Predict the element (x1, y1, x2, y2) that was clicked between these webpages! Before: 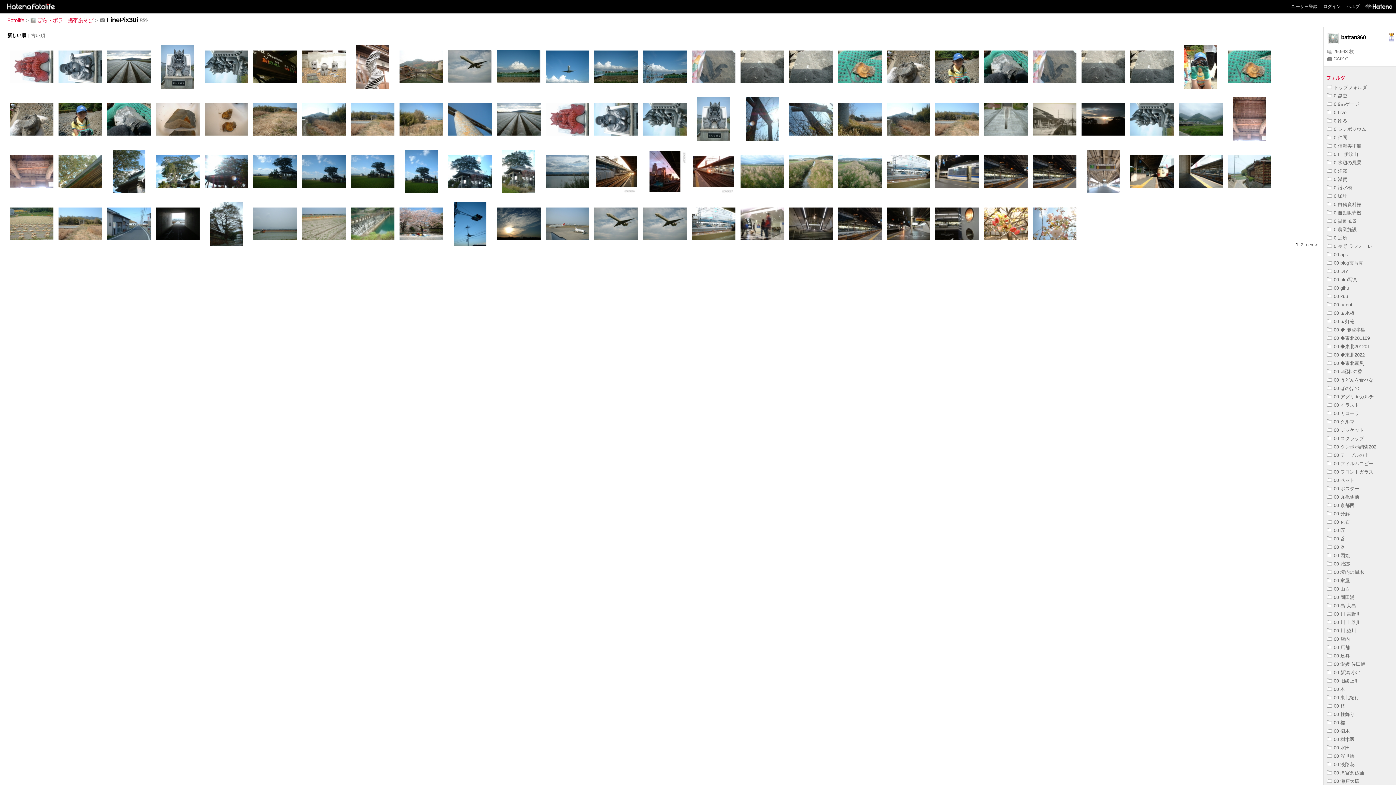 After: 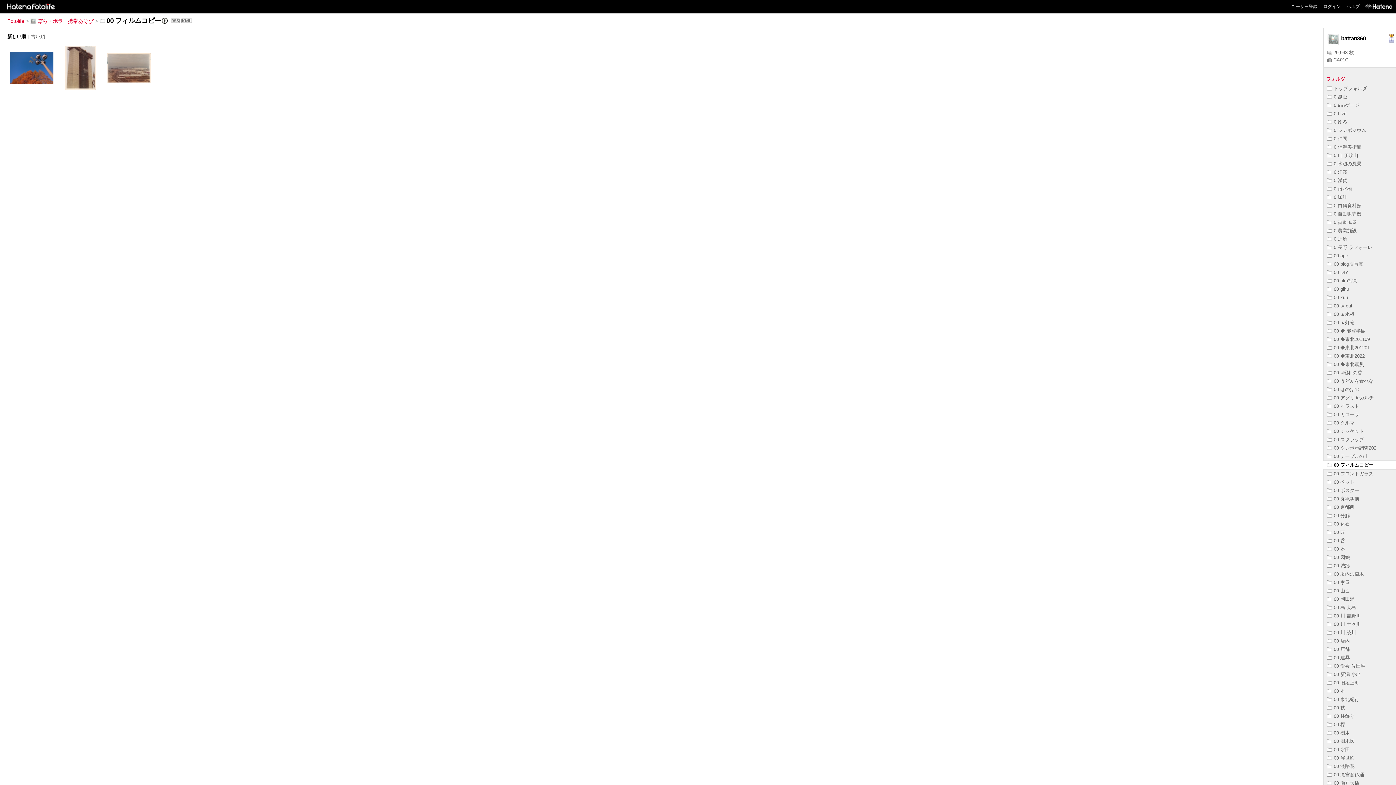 Action: label: 00 フィルムコピー bbox: (1327, 460, 1373, 466)